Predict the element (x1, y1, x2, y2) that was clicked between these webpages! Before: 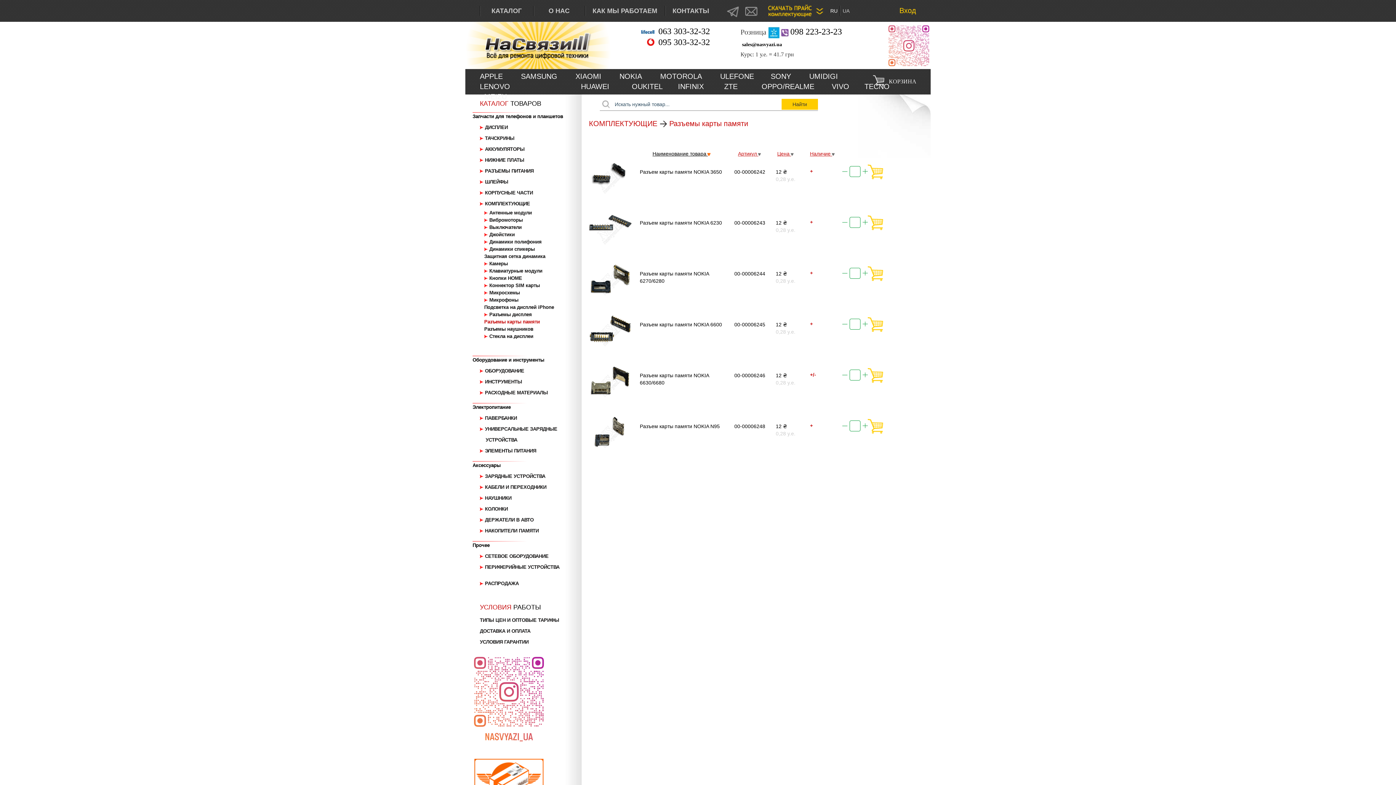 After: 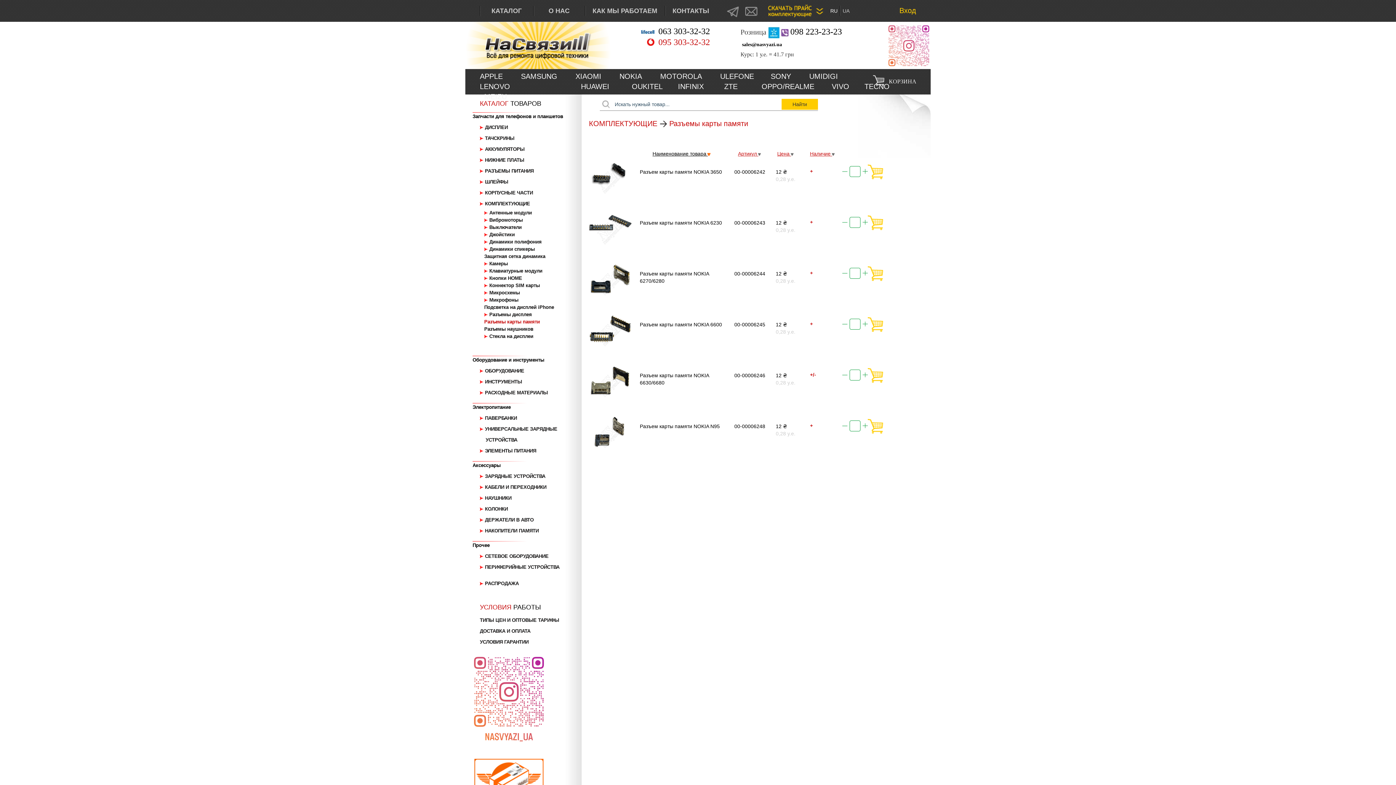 Action: label: 095 303-32-32 bbox: (658, 37, 710, 46)